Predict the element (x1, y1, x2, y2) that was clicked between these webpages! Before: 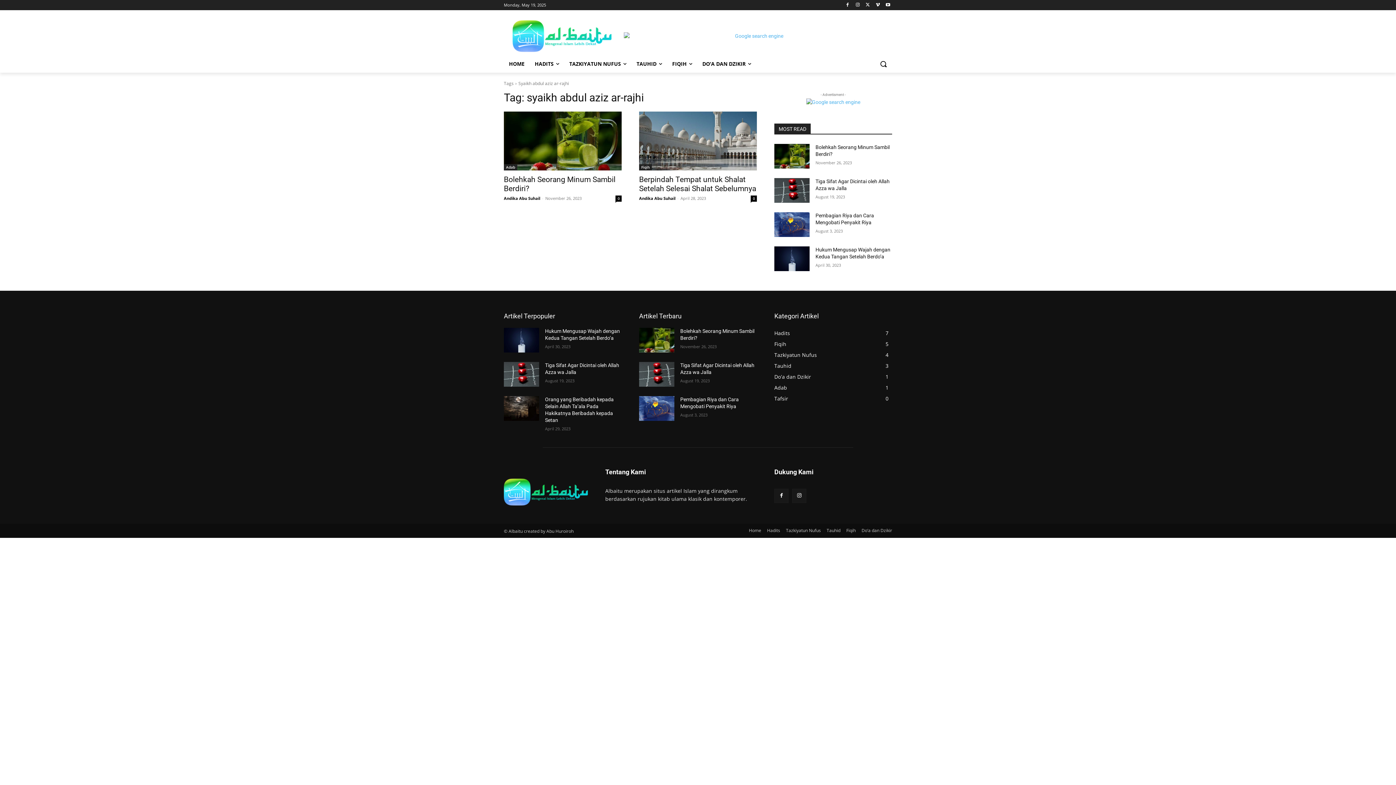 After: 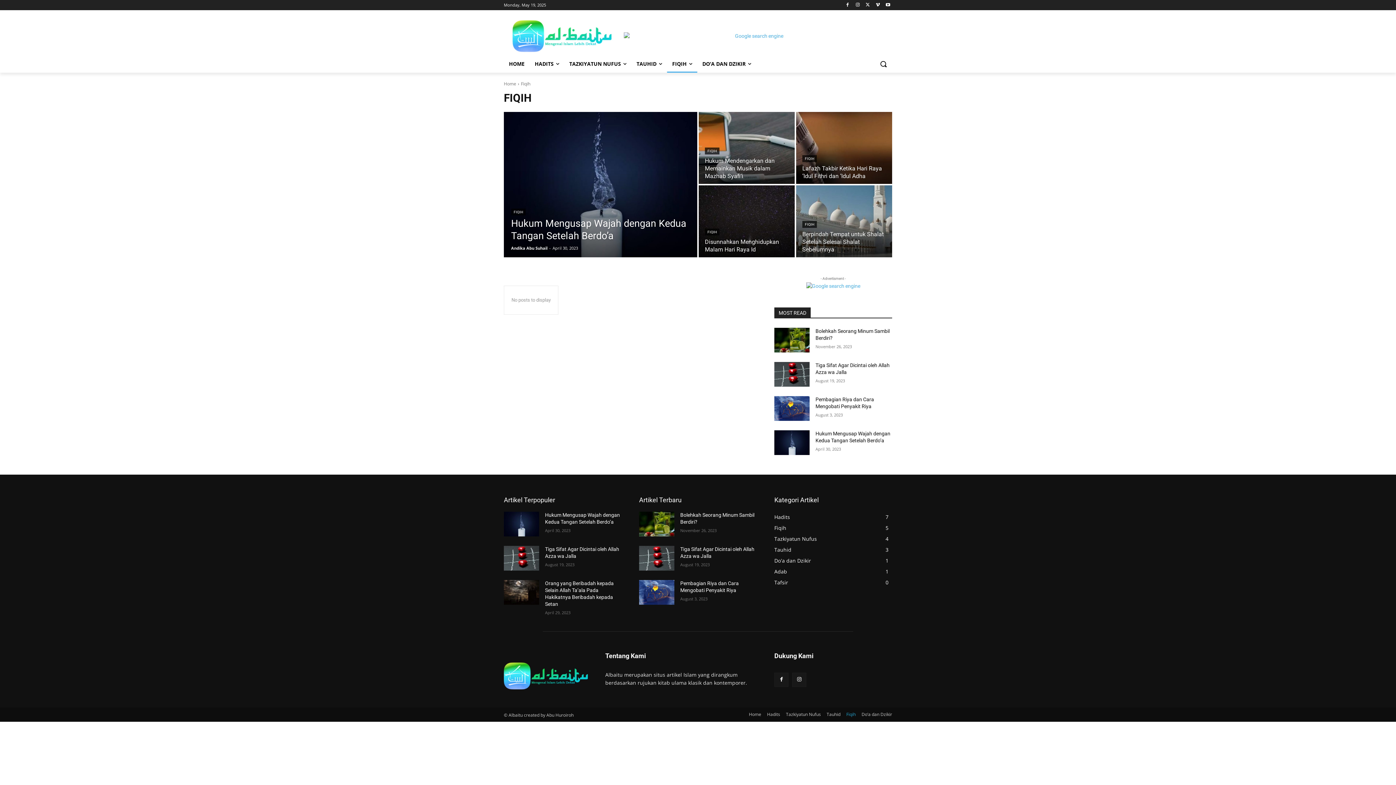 Action: bbox: (774, 566, 786, 573) label: Fiqih
5